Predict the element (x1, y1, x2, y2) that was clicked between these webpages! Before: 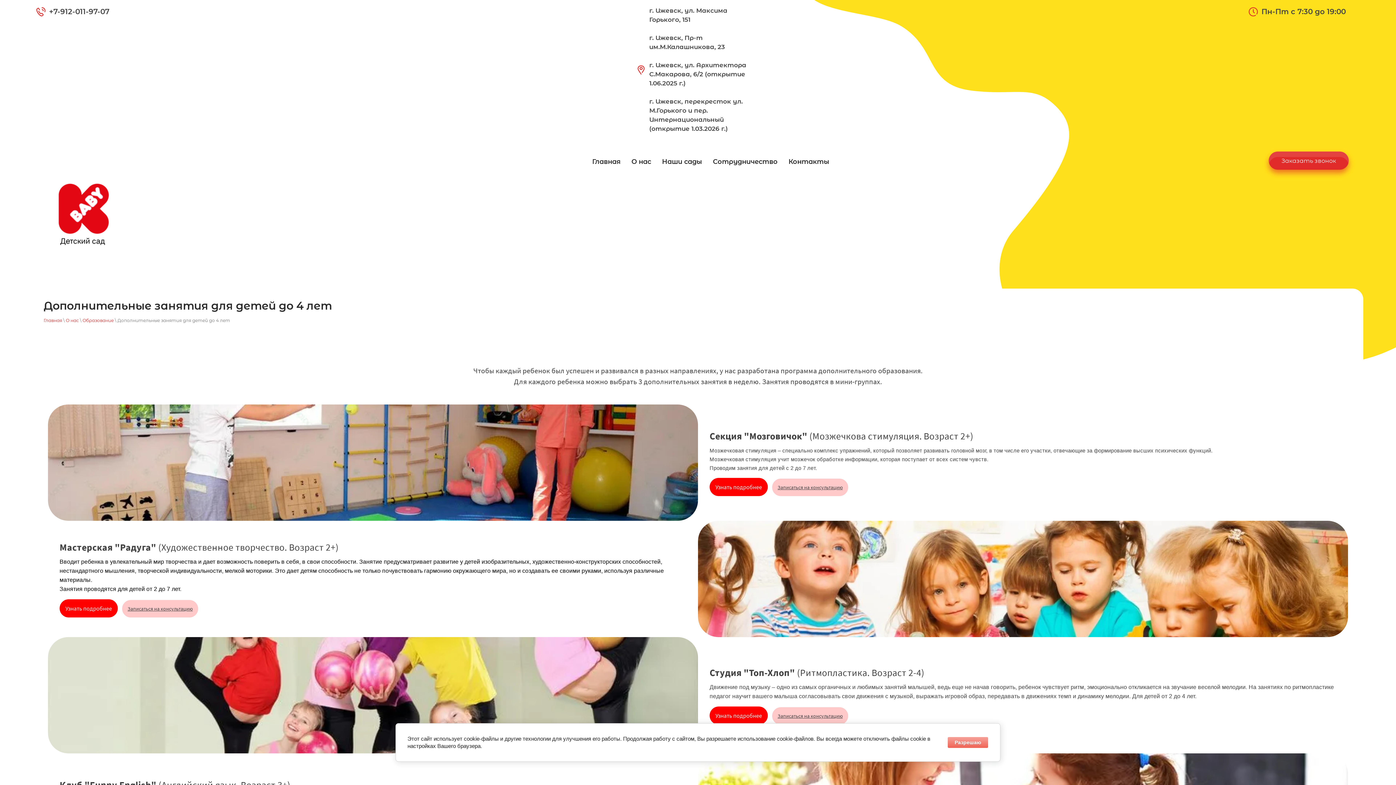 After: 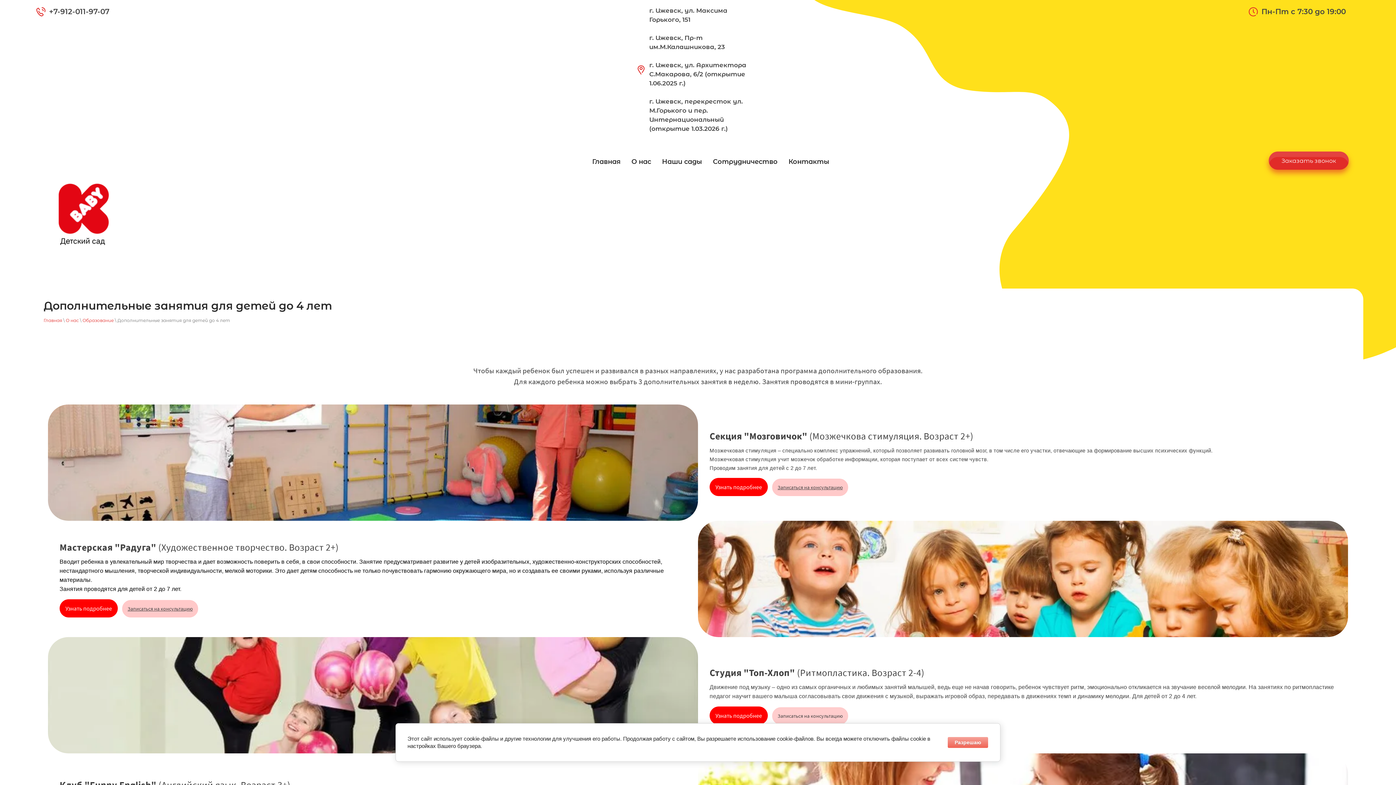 Action: label: Записаться на консультацию bbox: (772, 707, 848, 725)